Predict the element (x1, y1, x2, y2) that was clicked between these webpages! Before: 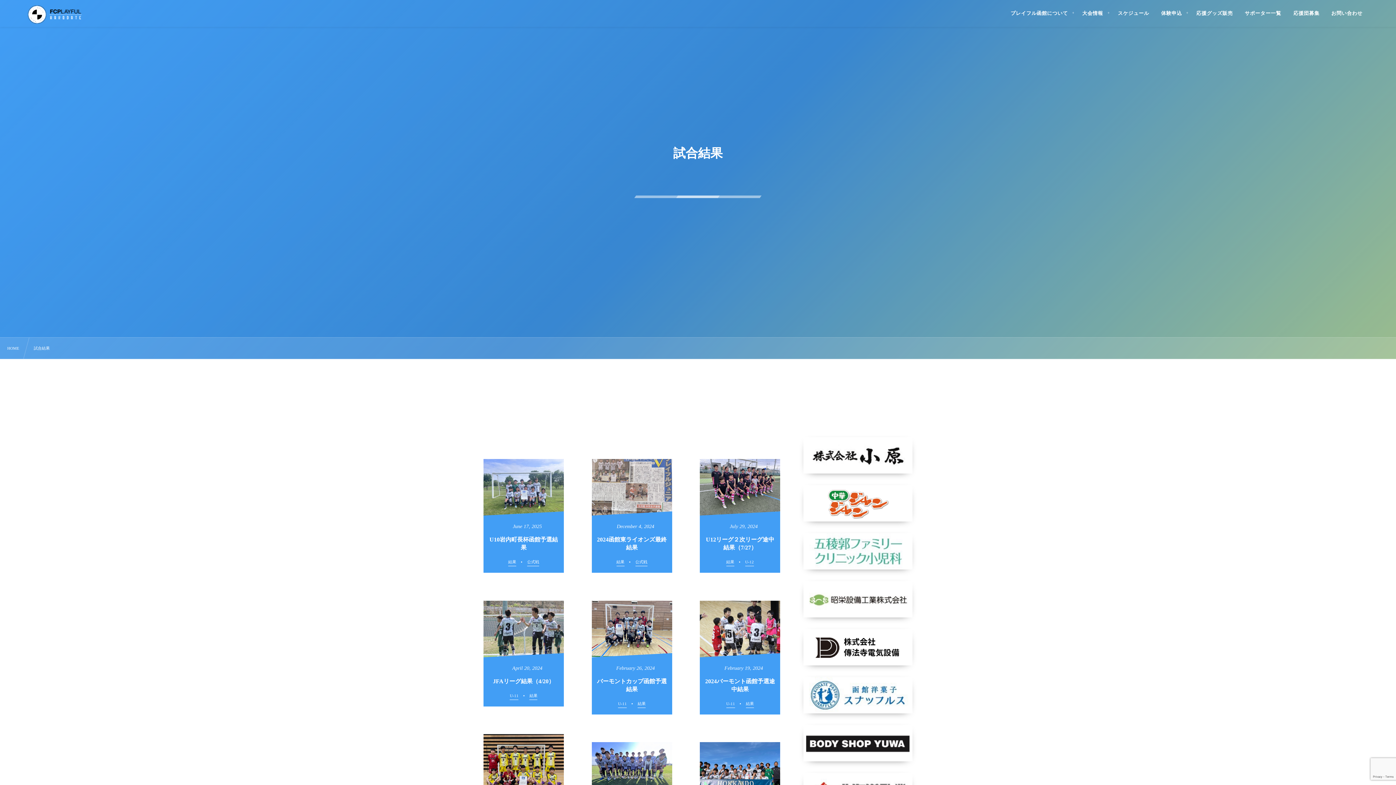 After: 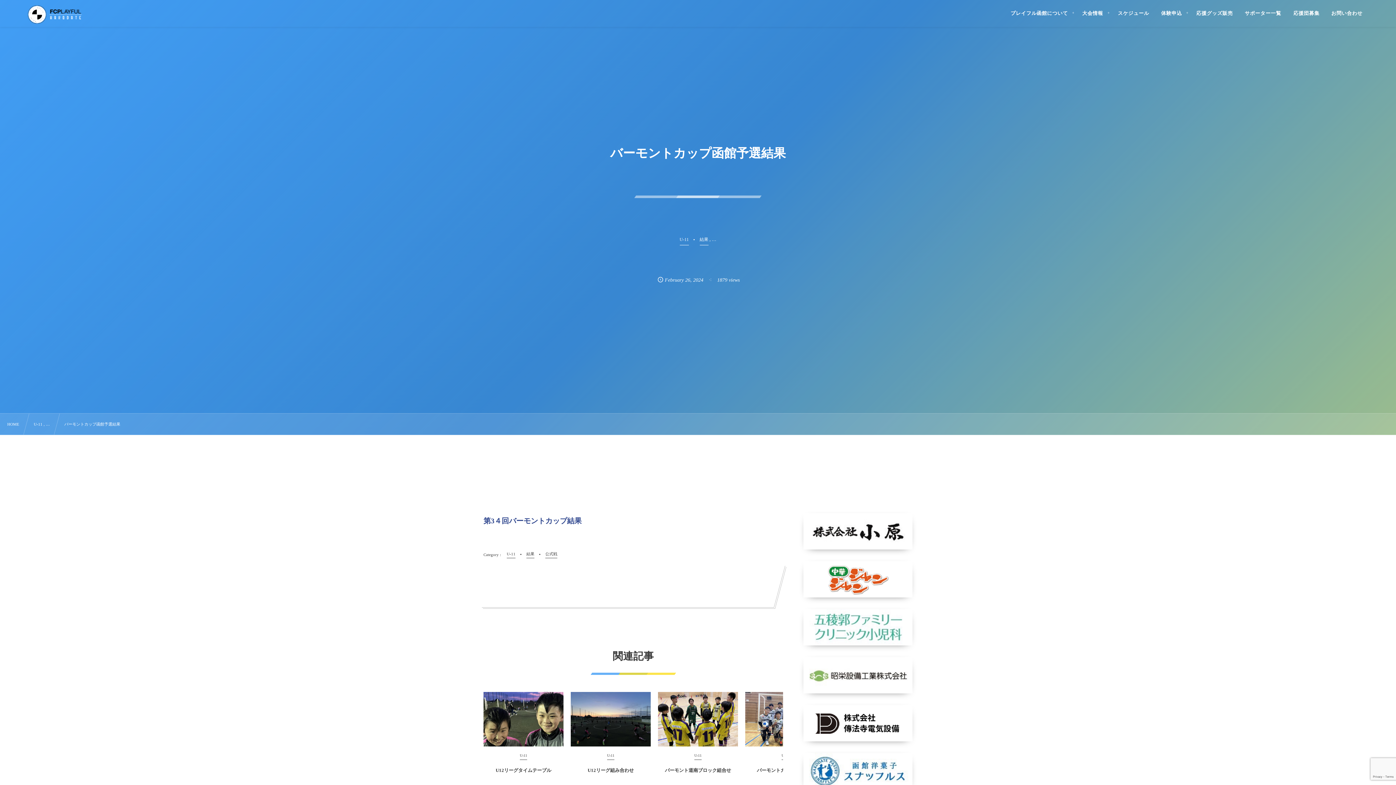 Action: label: February 26, 2024
バーモントカップ函館予選結果
U-11結果 bbox: (591, 600, 672, 714)